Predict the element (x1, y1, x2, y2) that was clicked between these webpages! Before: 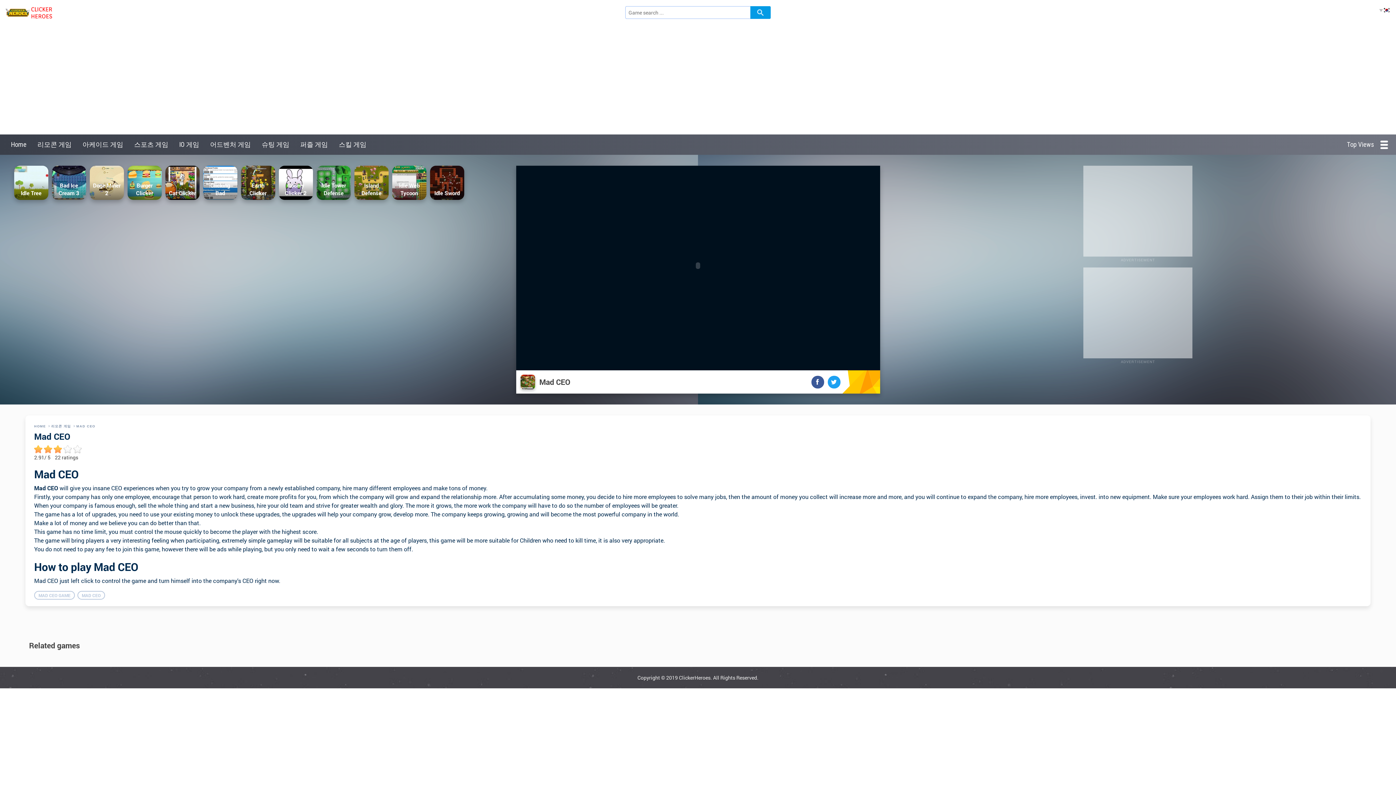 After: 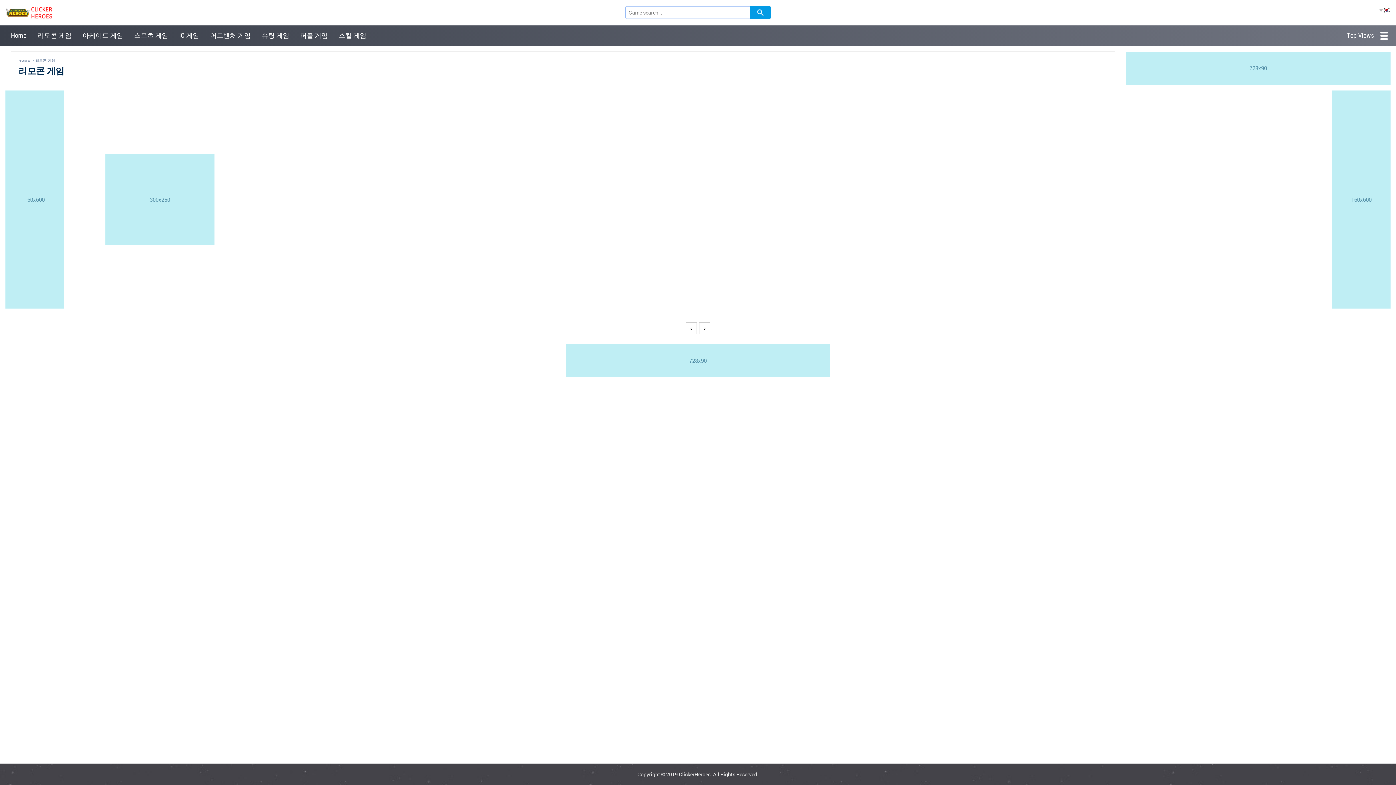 Action: label: 리모콘 게임 bbox: (32, 134, 77, 154)